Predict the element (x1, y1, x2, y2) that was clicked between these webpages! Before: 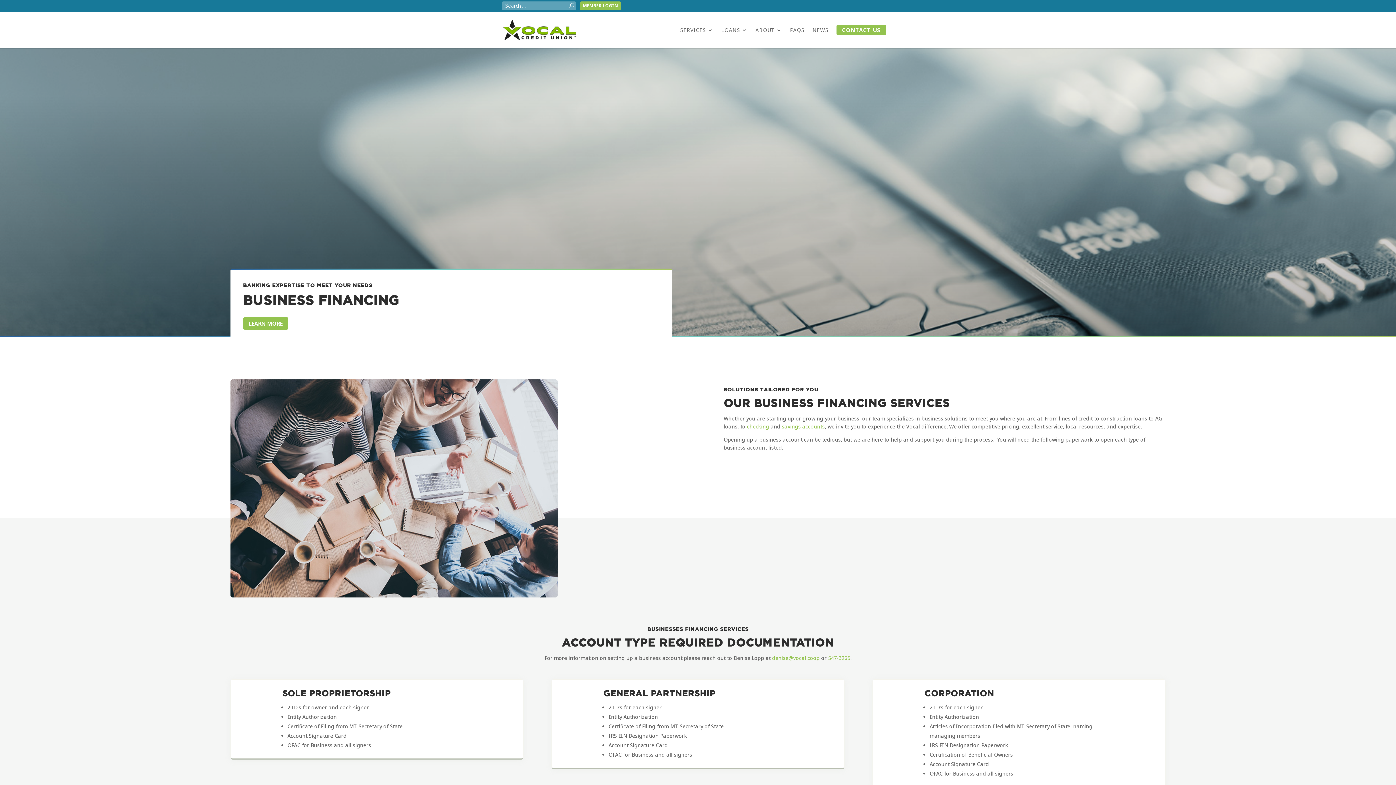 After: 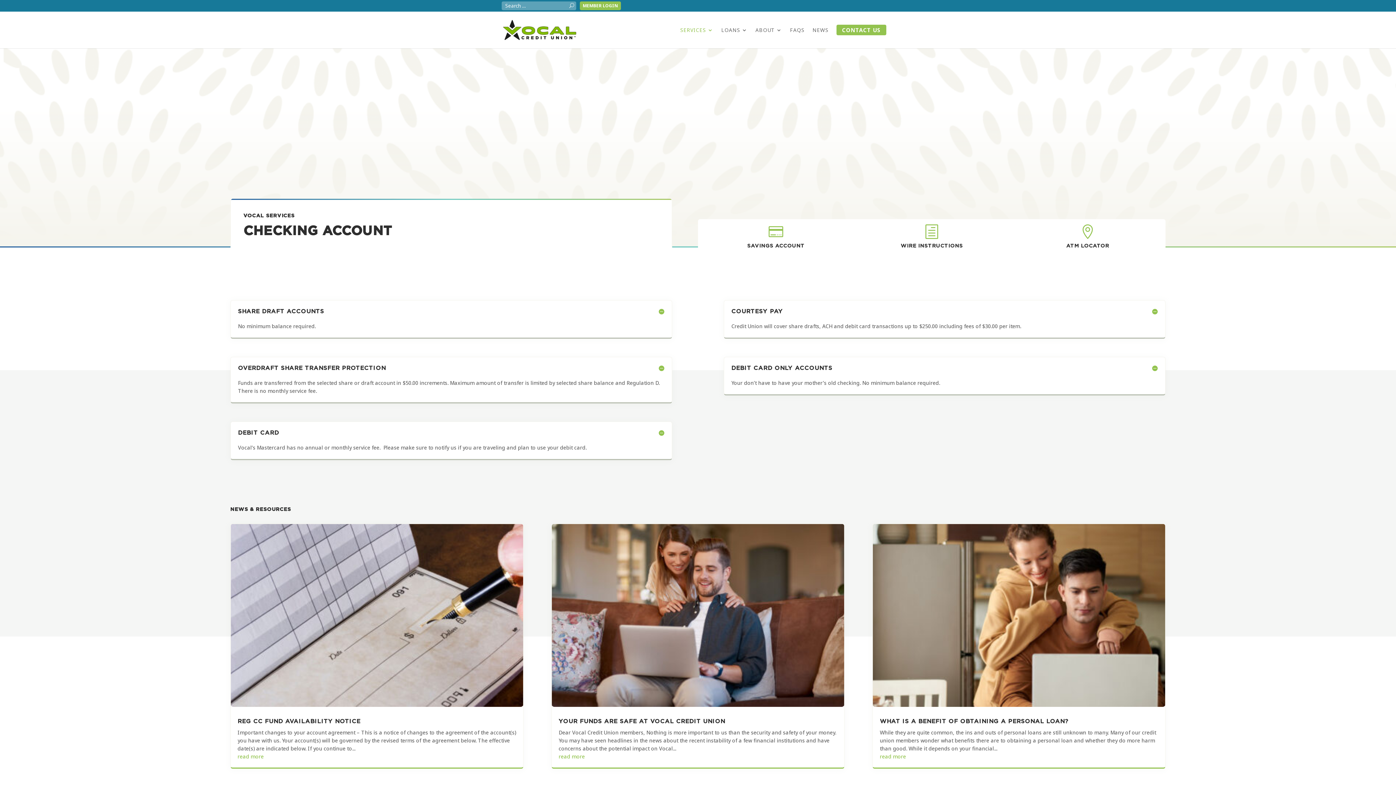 Action: bbox: (747, 423, 769, 430) label: checking